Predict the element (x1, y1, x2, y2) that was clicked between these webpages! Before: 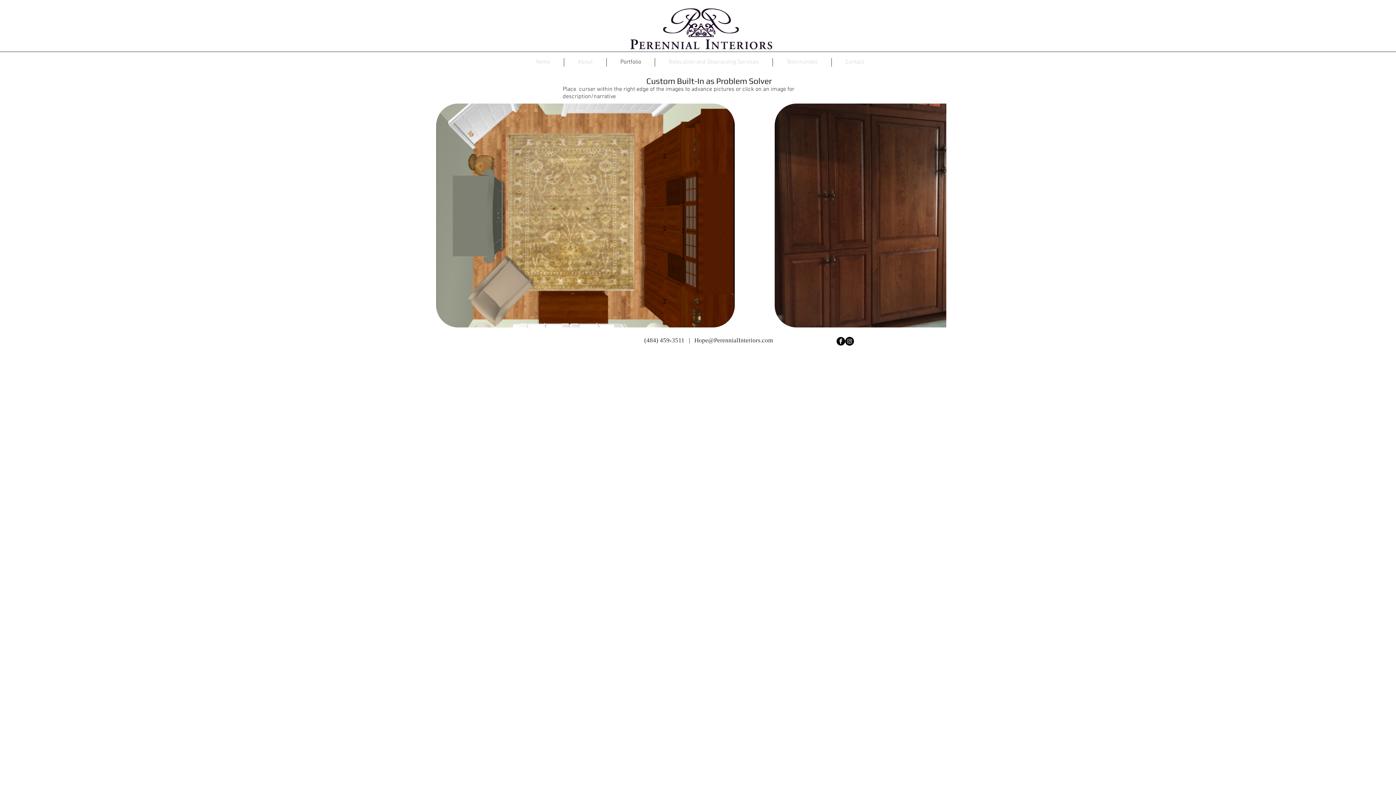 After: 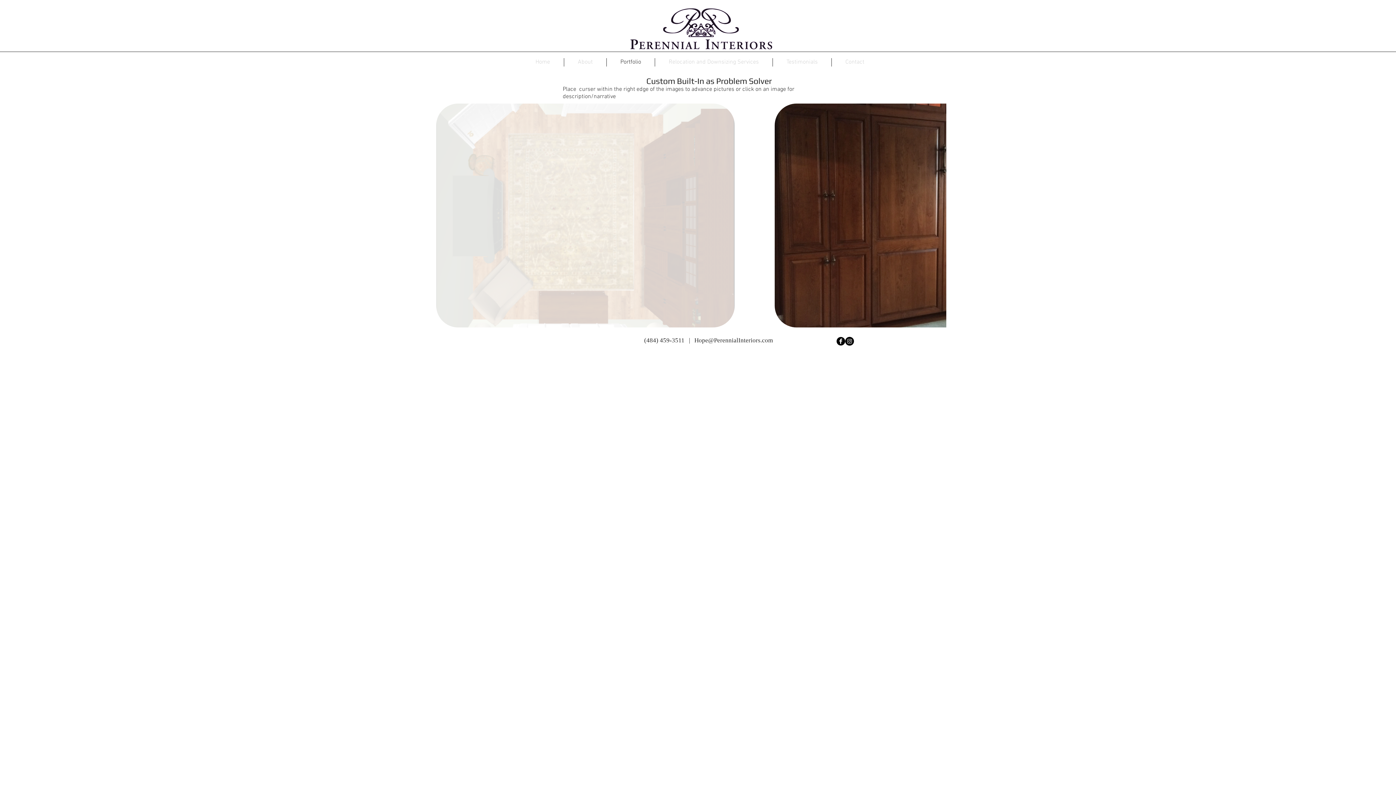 Action: label: Multi-purpose room bbox: (436, 103, 735, 327)